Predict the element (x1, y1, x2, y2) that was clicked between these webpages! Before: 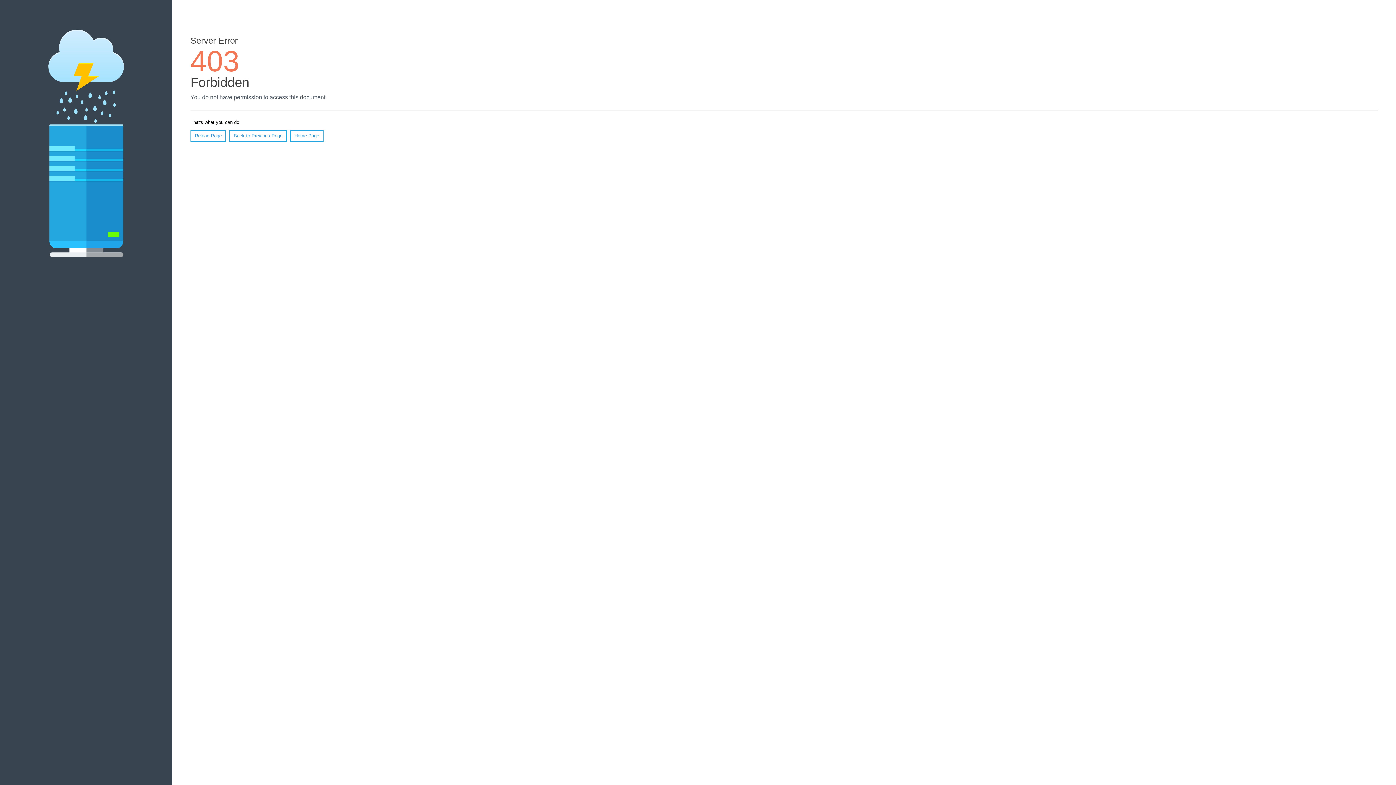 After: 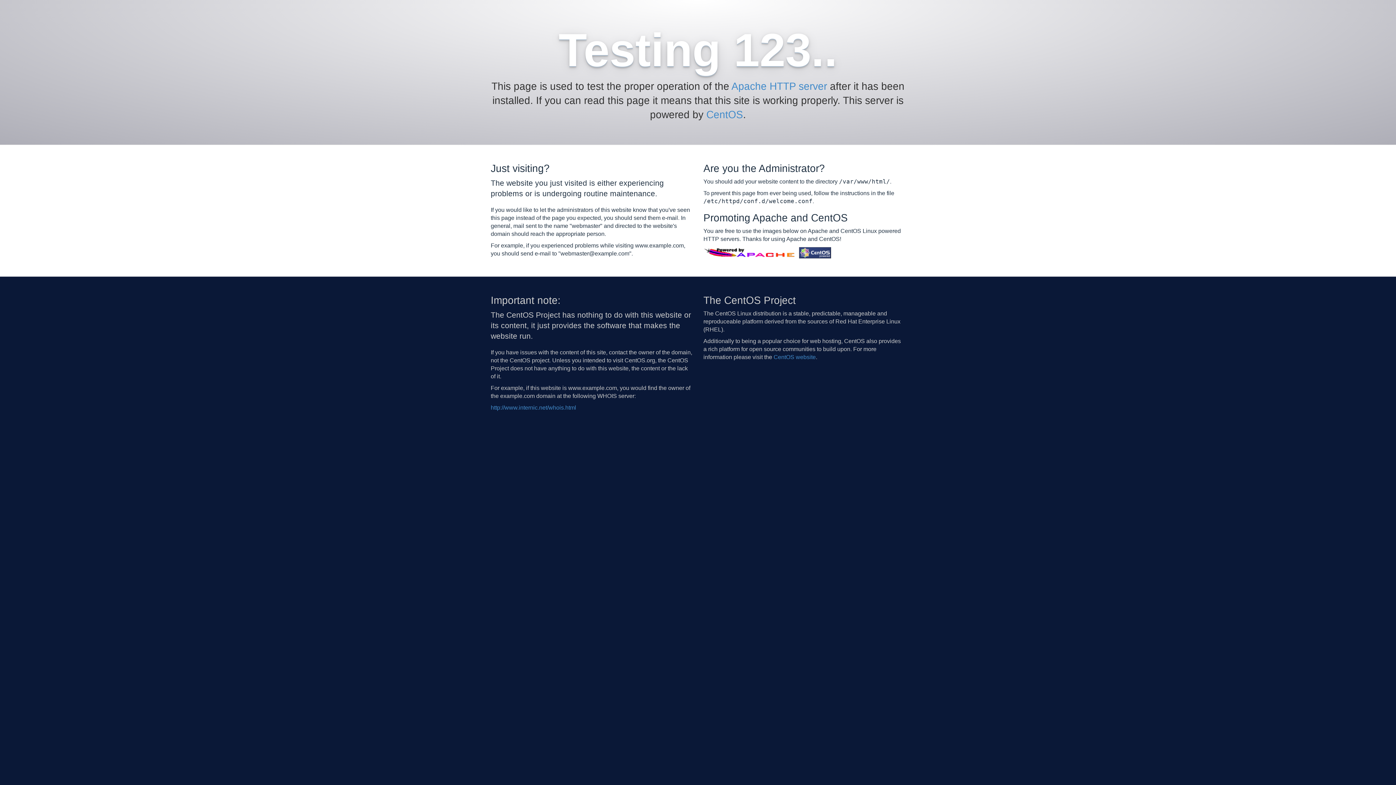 Action: label: Home Page bbox: (290, 130, 323, 141)